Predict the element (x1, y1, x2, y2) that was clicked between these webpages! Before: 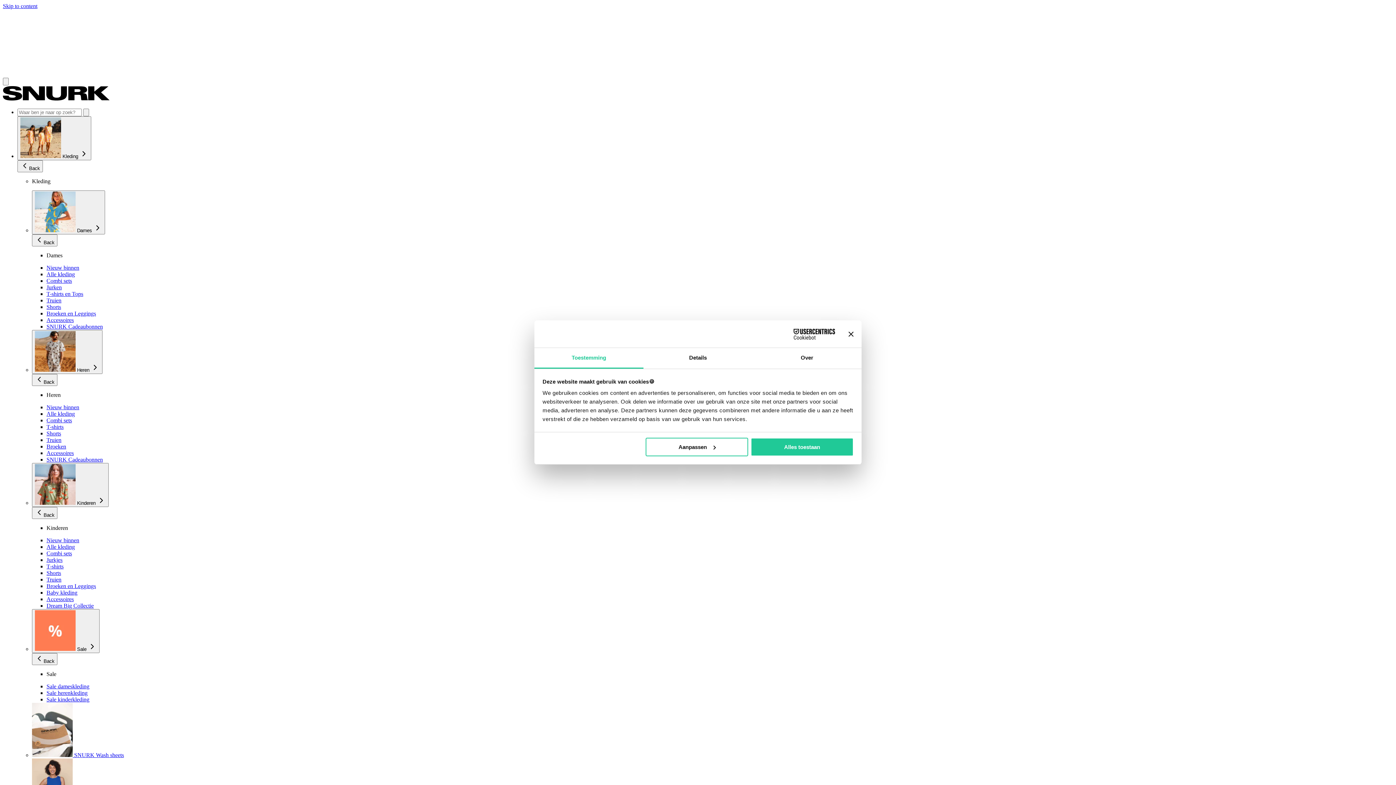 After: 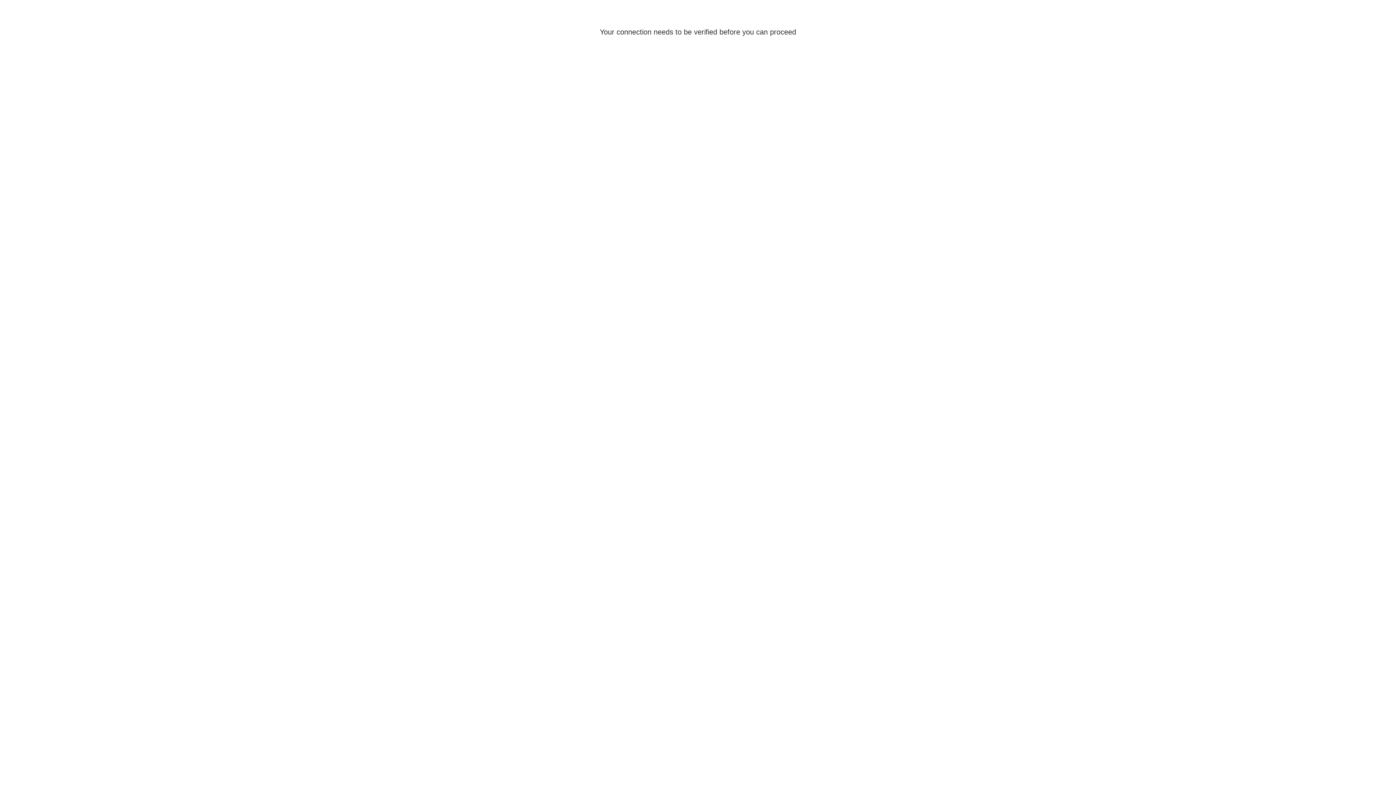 Action: bbox: (46, 304, 61, 310) label: Shorts